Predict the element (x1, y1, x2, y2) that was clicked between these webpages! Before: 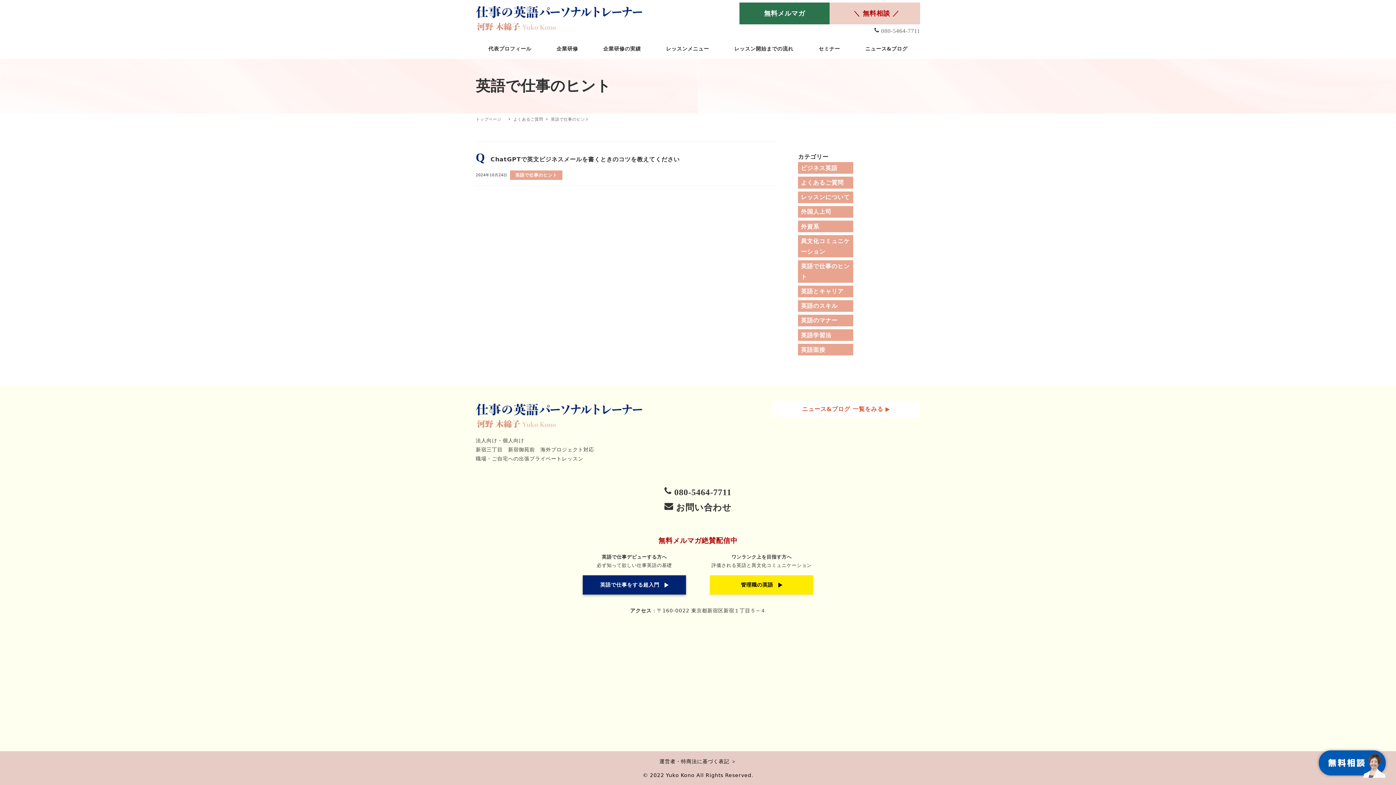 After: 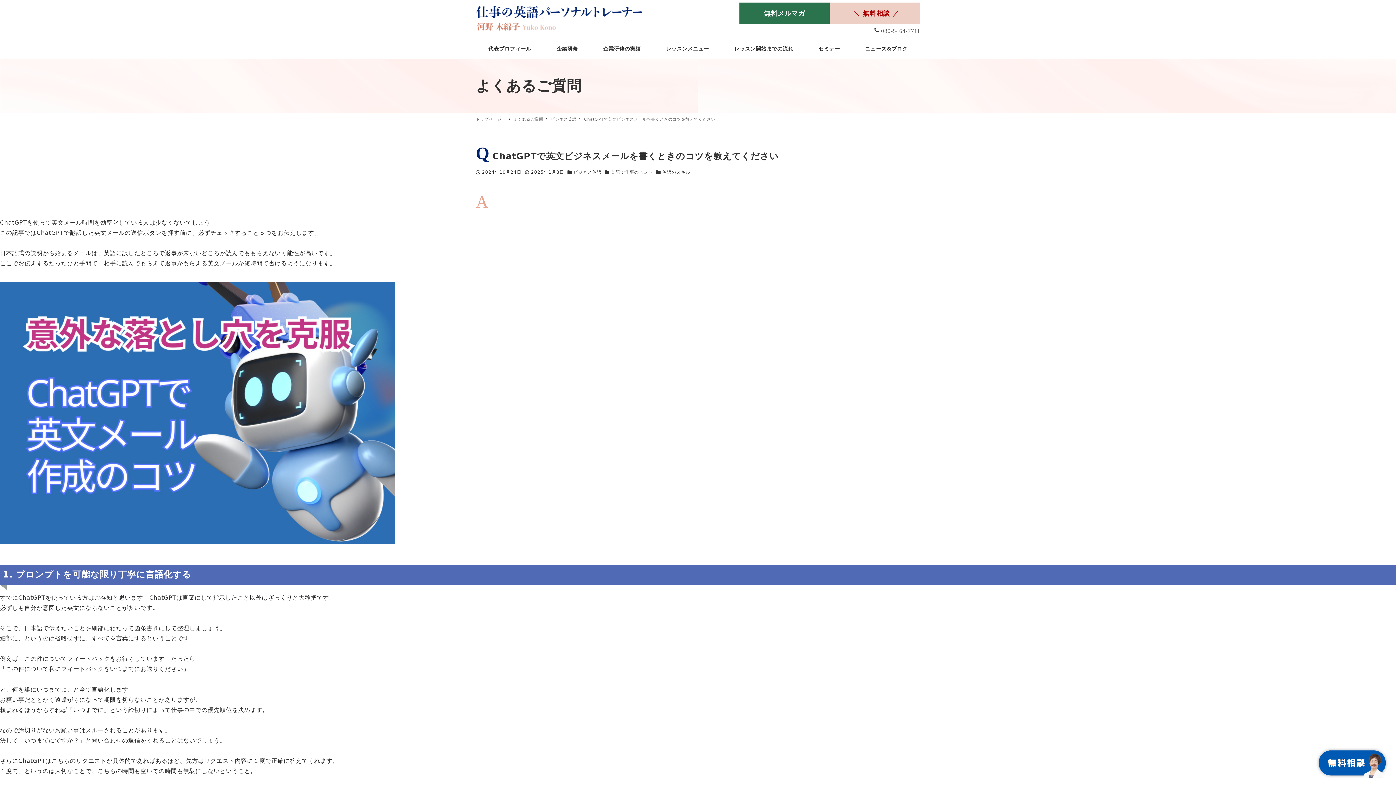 Action: label:  ChatGPTで英文ビジネスメールを書くときのコツを教えてください
2024年10月24日
英語で仕事のヒント bbox: (475, 141, 777, 185)